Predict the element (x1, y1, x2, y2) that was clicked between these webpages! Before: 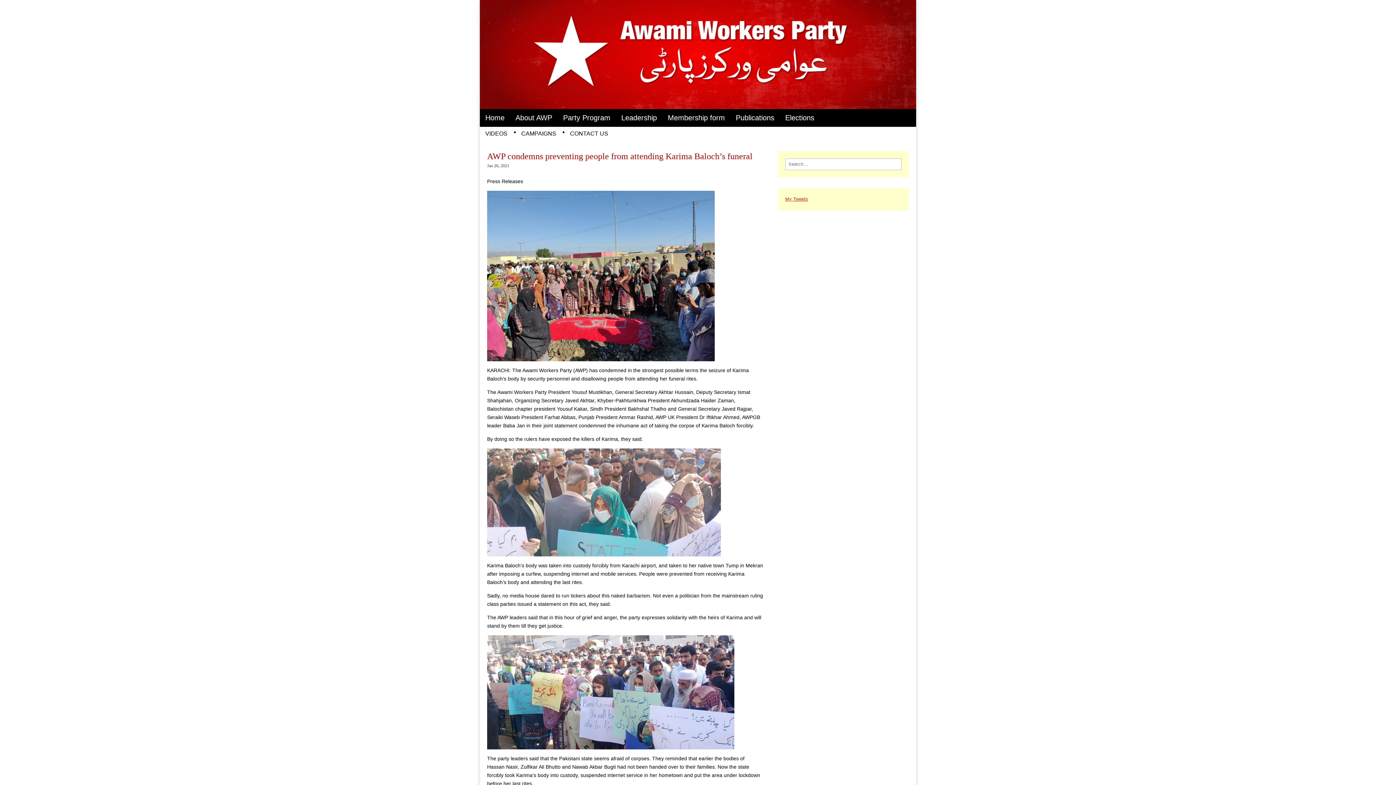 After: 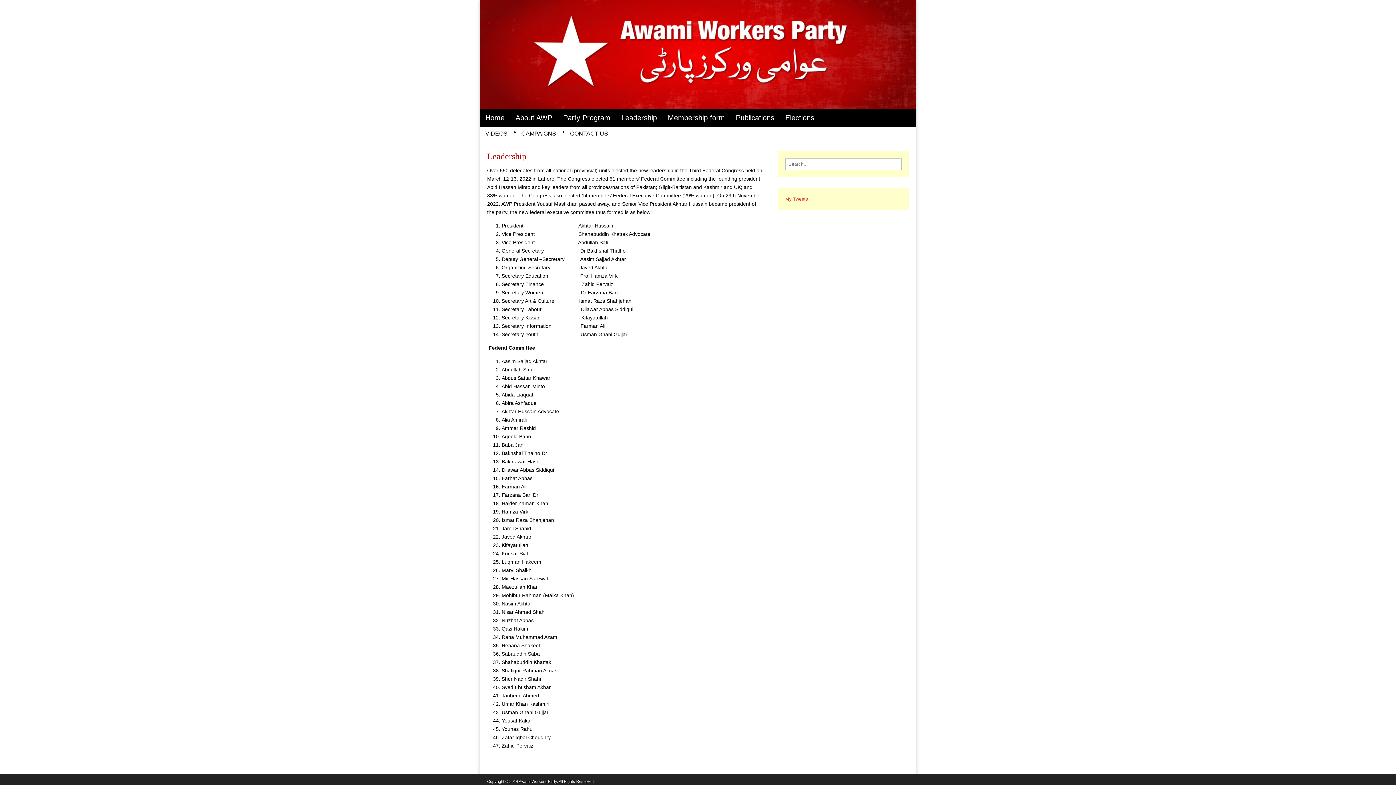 Action: label: Leadership bbox: (616, 109, 662, 126)